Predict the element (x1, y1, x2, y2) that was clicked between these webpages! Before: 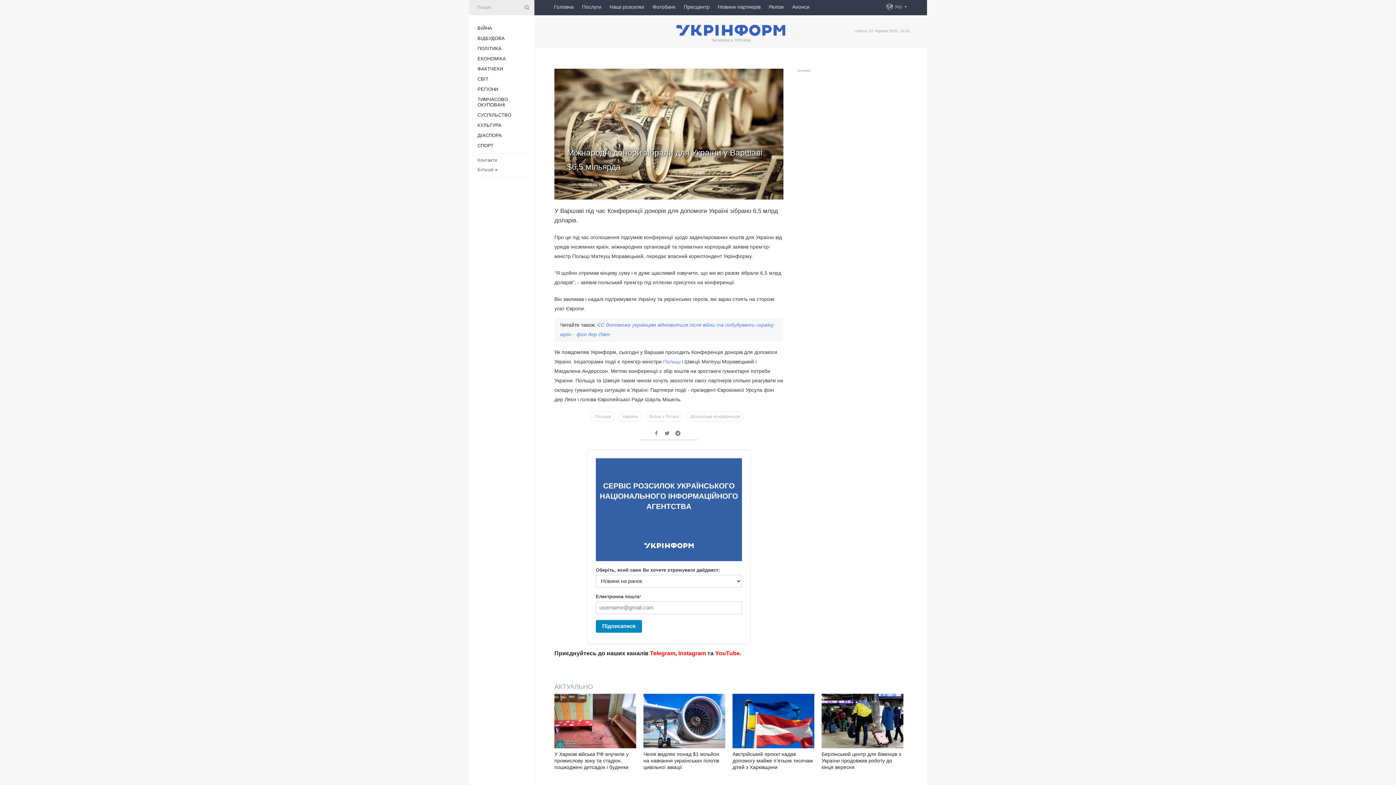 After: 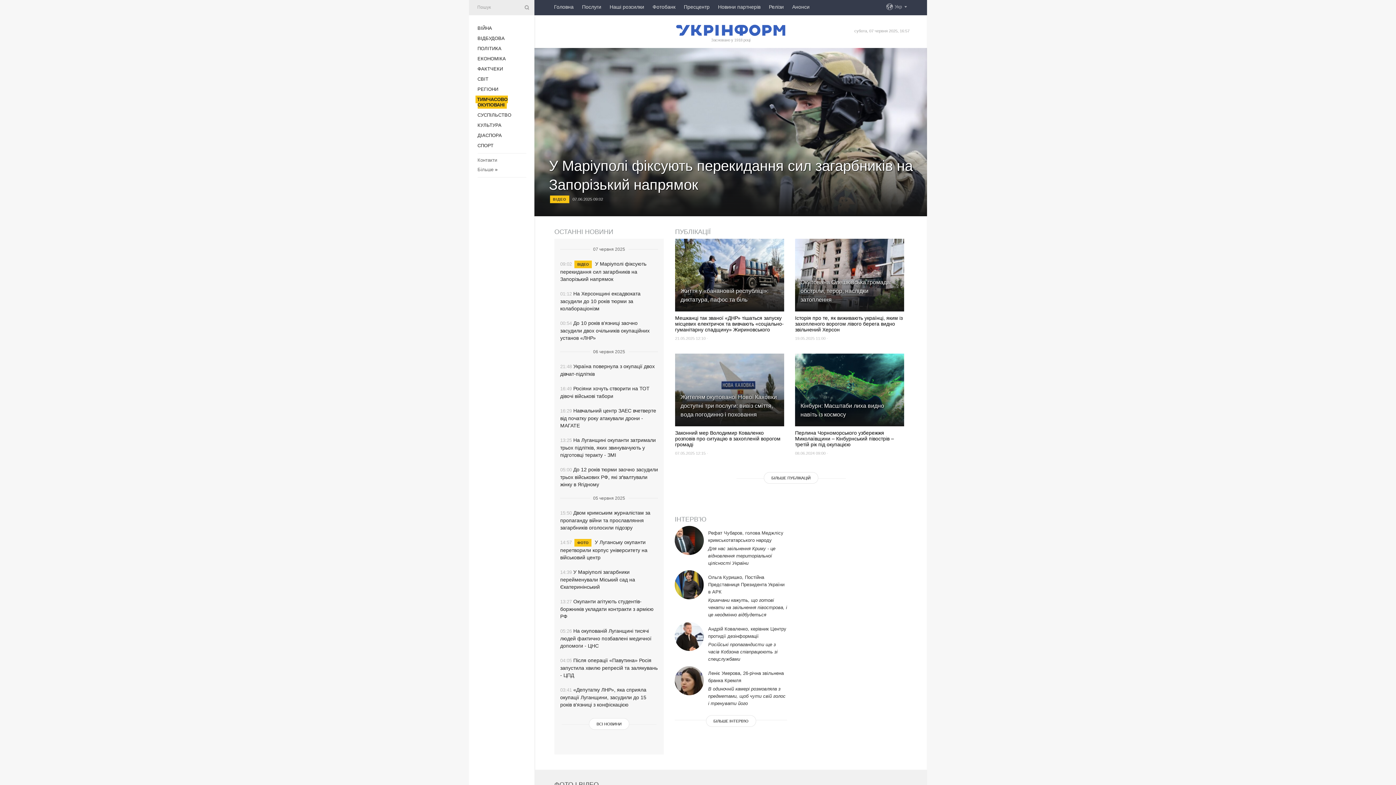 Action: label: ТИМЧАСОВО ОКУПОВАНІ bbox: (477, 96, 508, 107)